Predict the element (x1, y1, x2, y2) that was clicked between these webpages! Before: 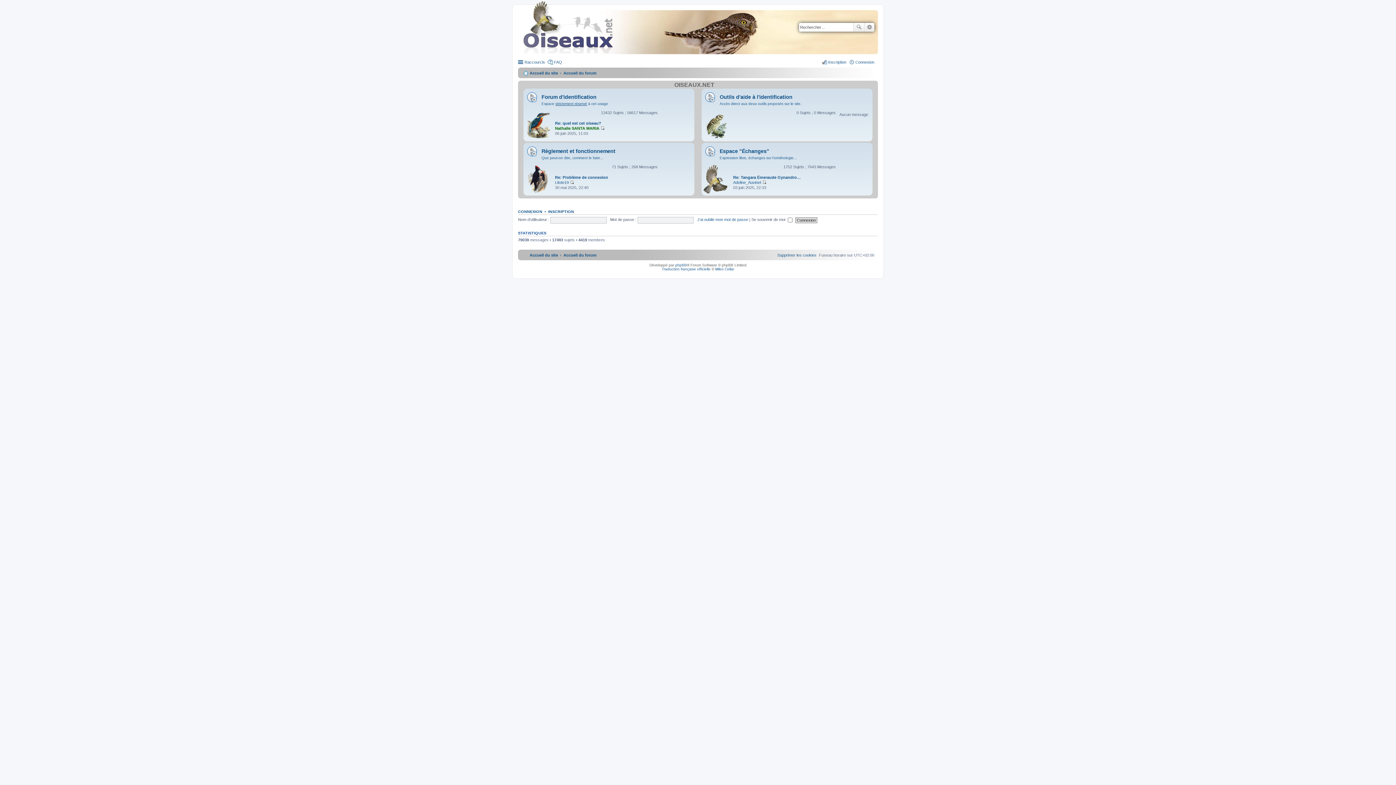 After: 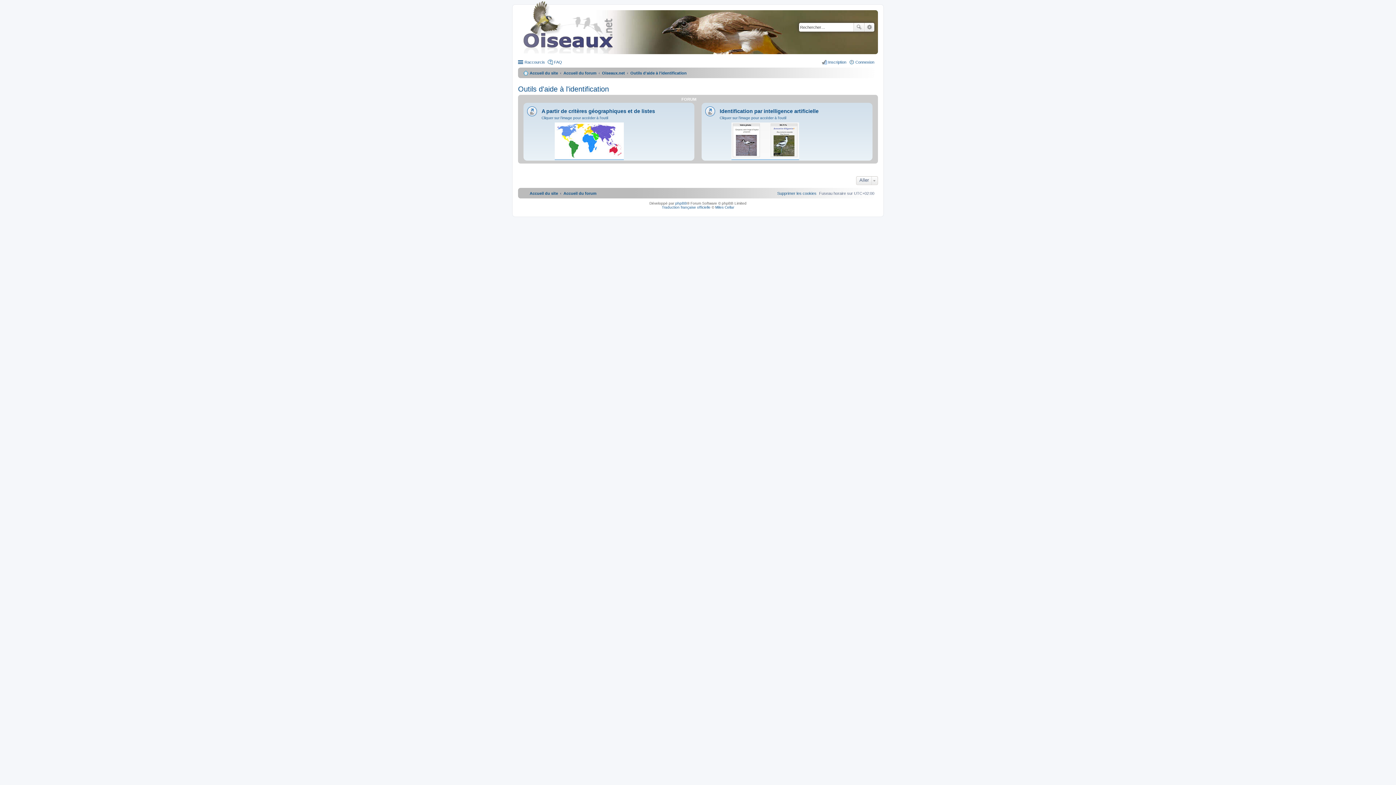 Action: bbox: (701, 136, 731, 140)